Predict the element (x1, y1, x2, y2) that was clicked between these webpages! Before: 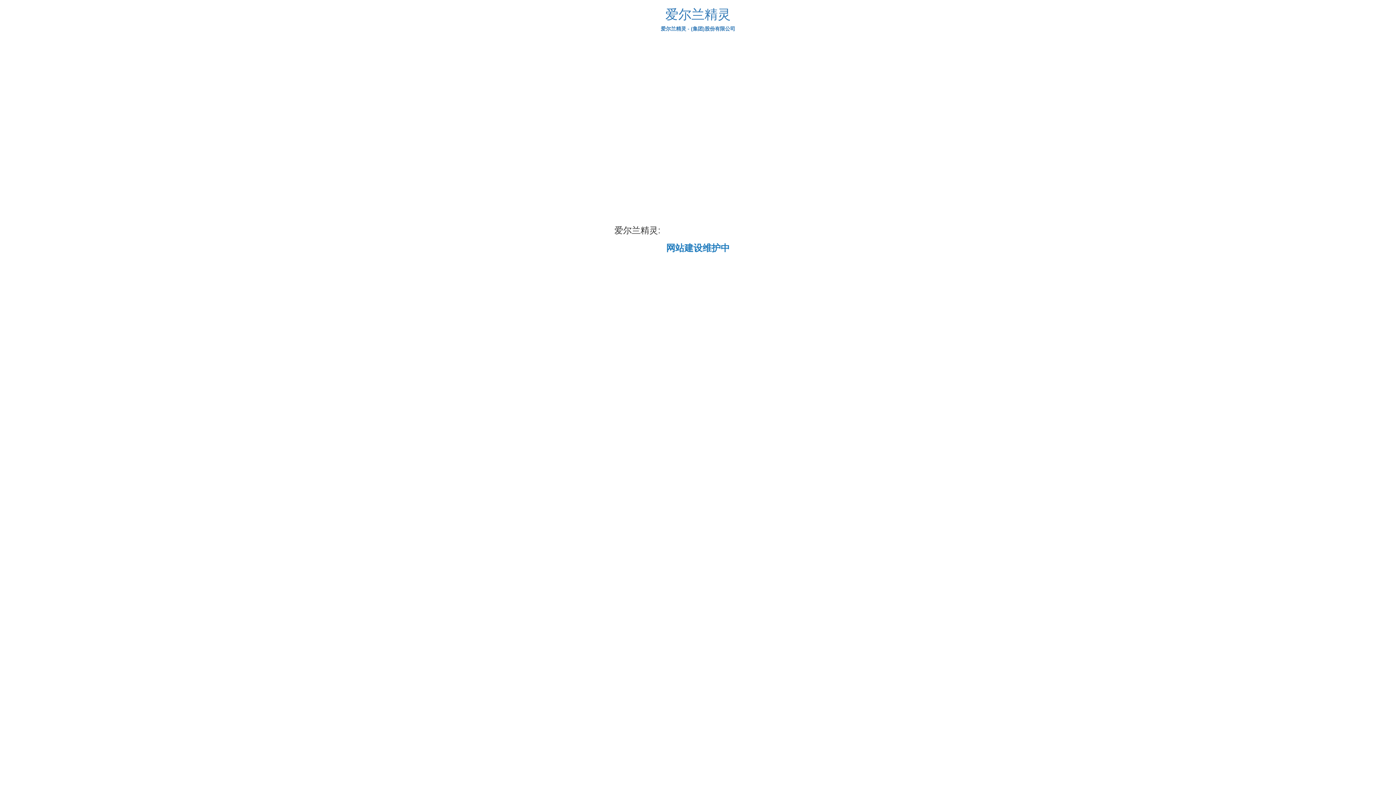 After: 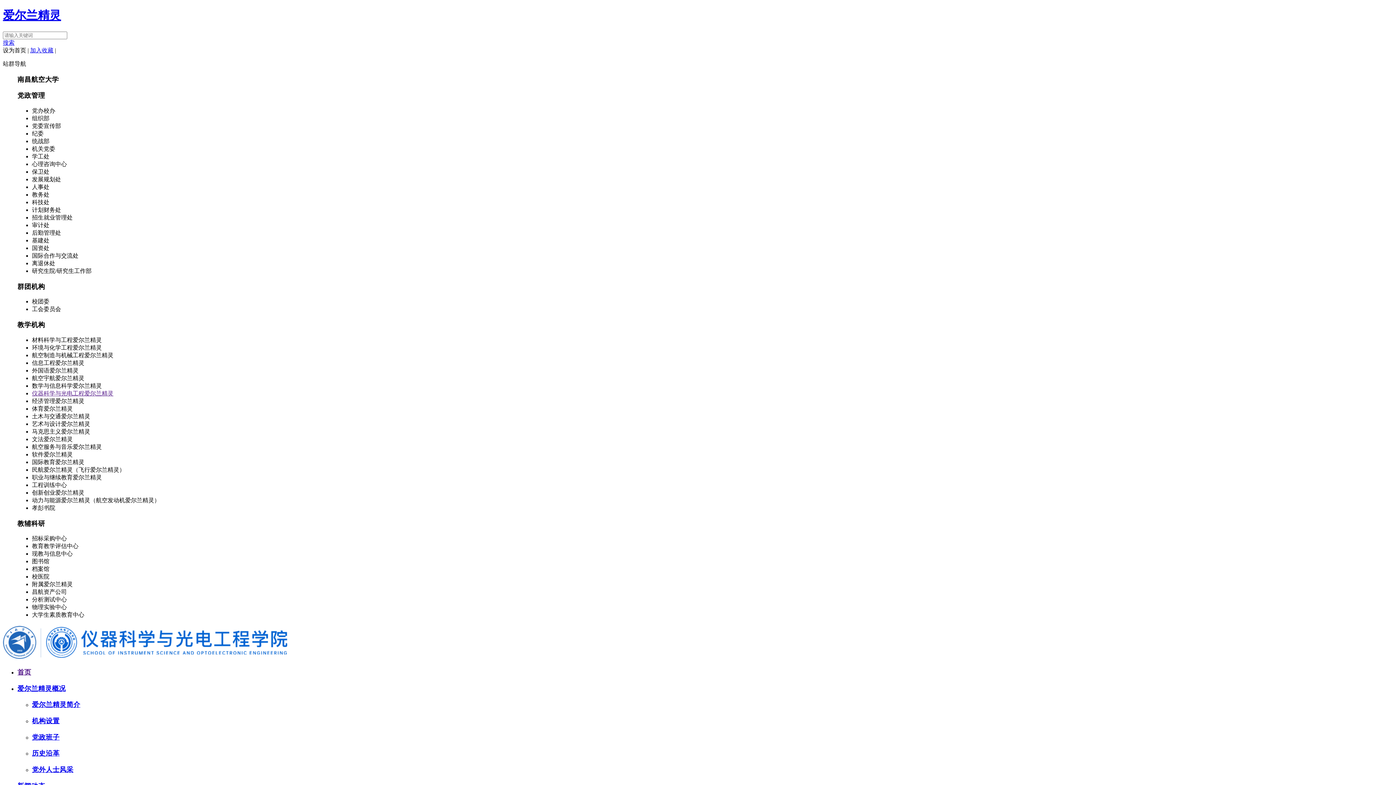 Action: label: 爱尔兰精灵 bbox: (665, 6, 730, 21)